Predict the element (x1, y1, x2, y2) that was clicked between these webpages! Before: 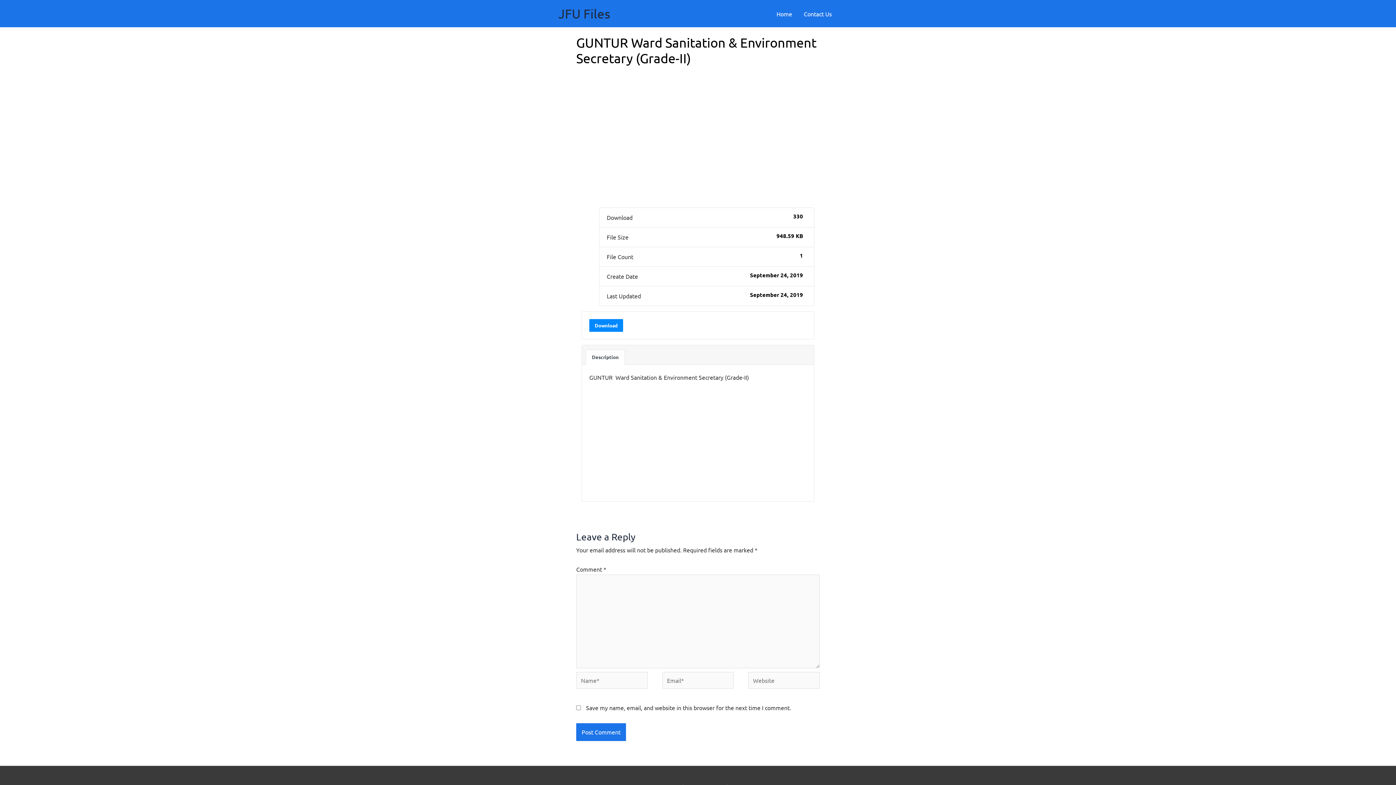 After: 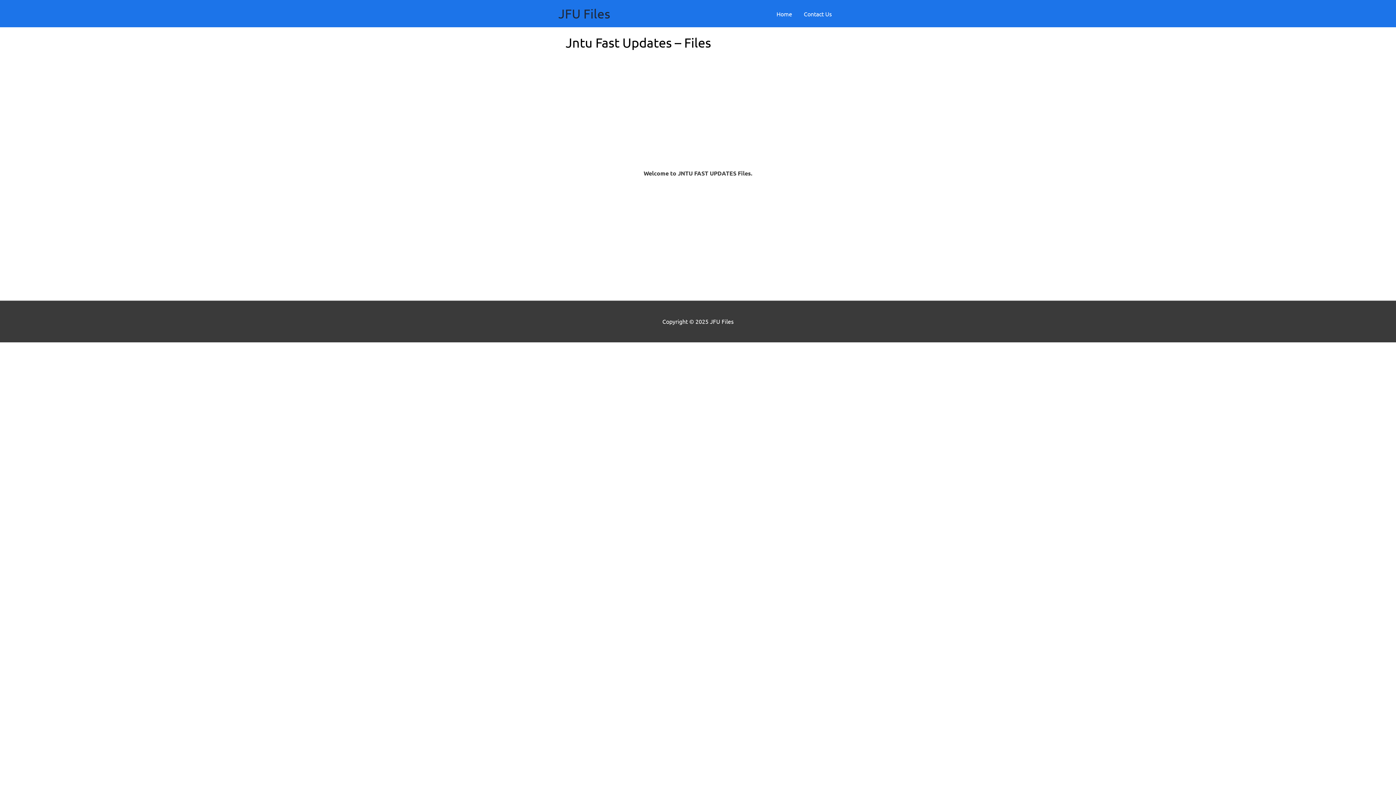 Action: bbox: (558, 6, 610, 21) label: JFU Files